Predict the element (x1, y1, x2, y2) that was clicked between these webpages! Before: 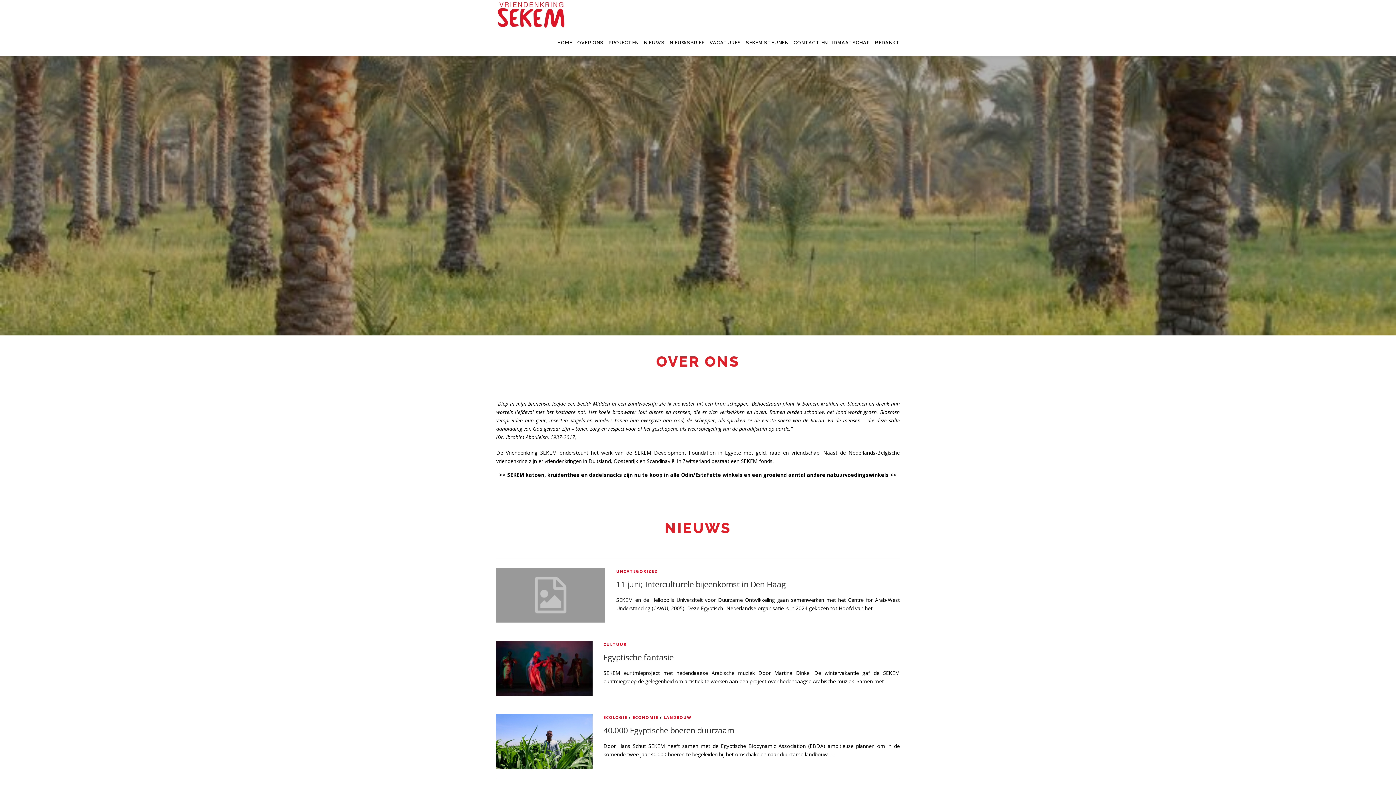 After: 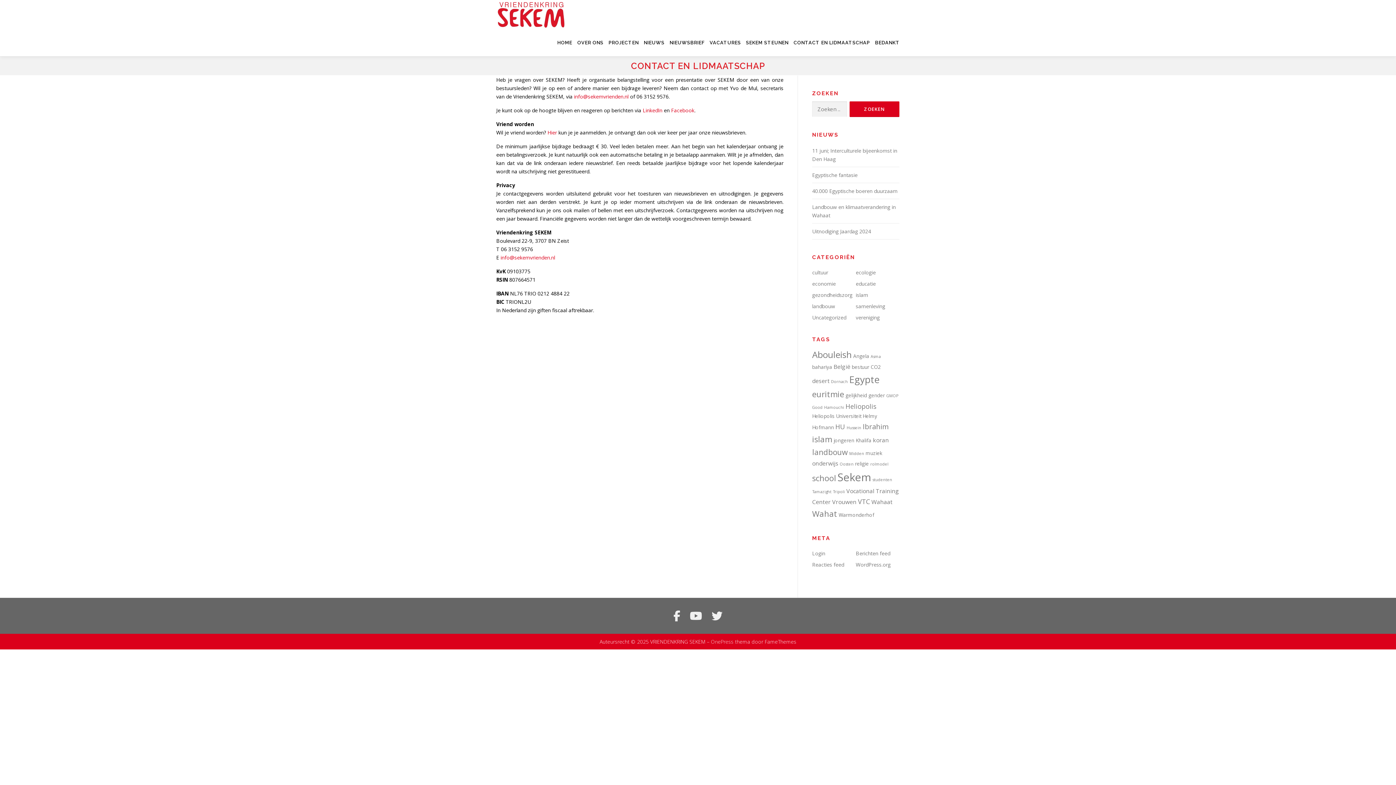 Action: bbox: (791, 29, 872, 56) label: CONTACT EN LIDMAATSCHAP